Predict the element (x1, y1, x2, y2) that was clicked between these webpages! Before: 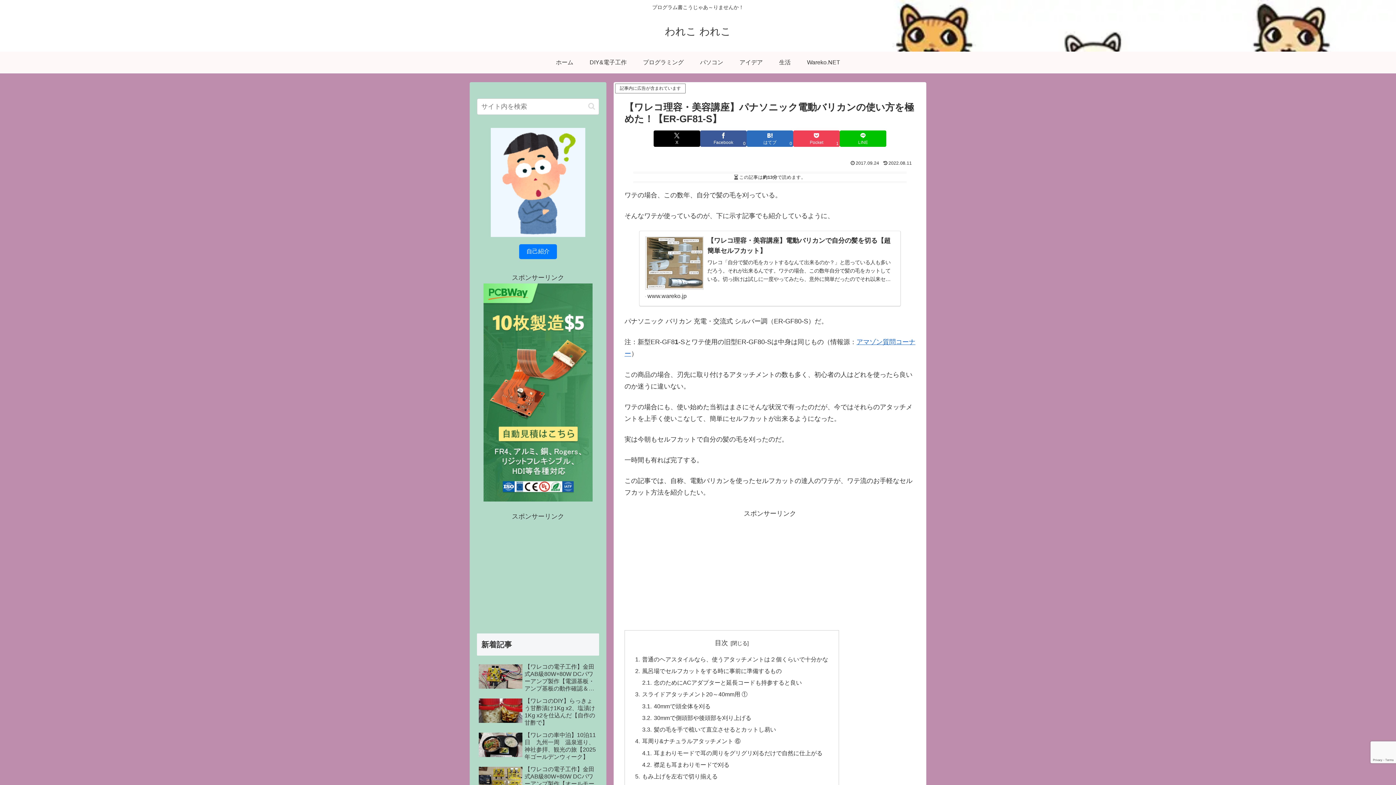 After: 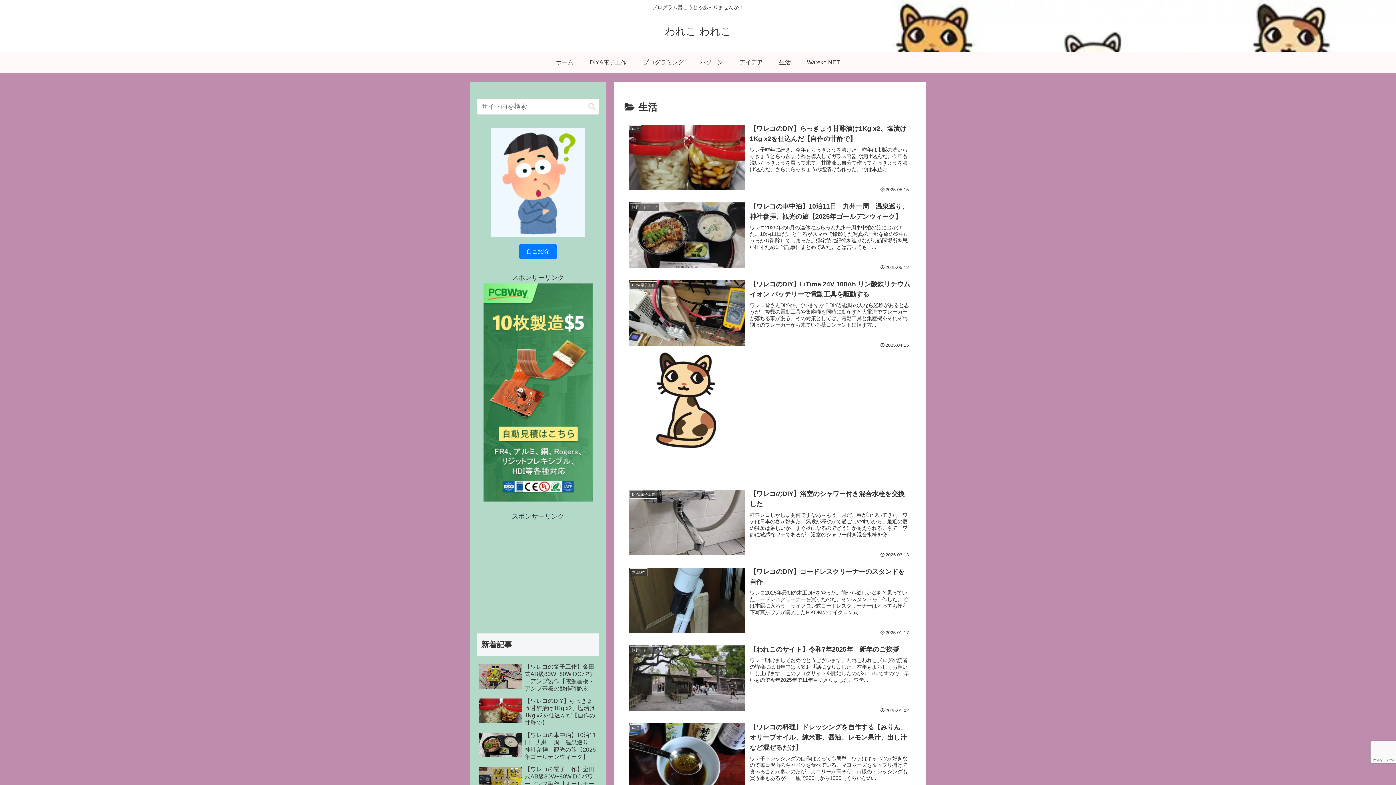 Action: bbox: (771, 51, 799, 73) label: 生活